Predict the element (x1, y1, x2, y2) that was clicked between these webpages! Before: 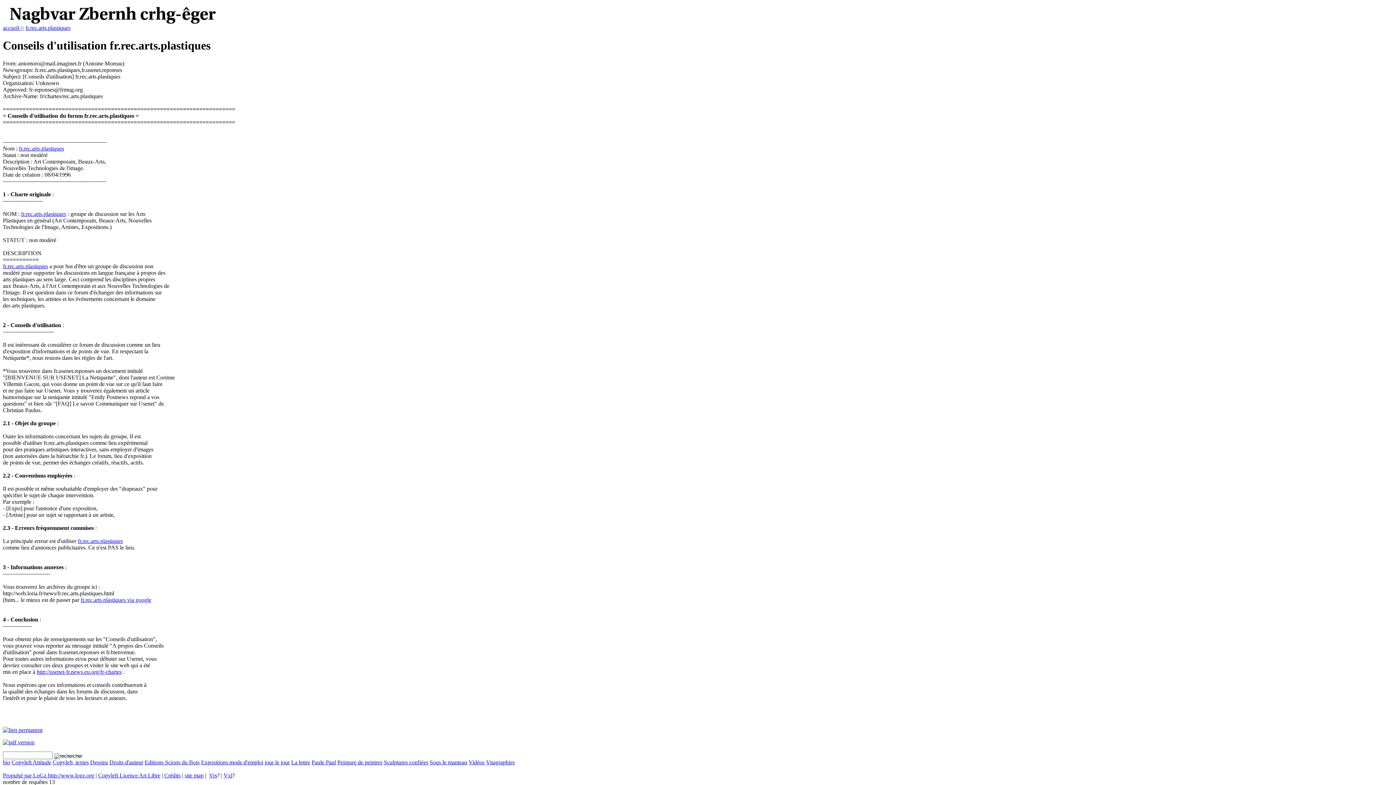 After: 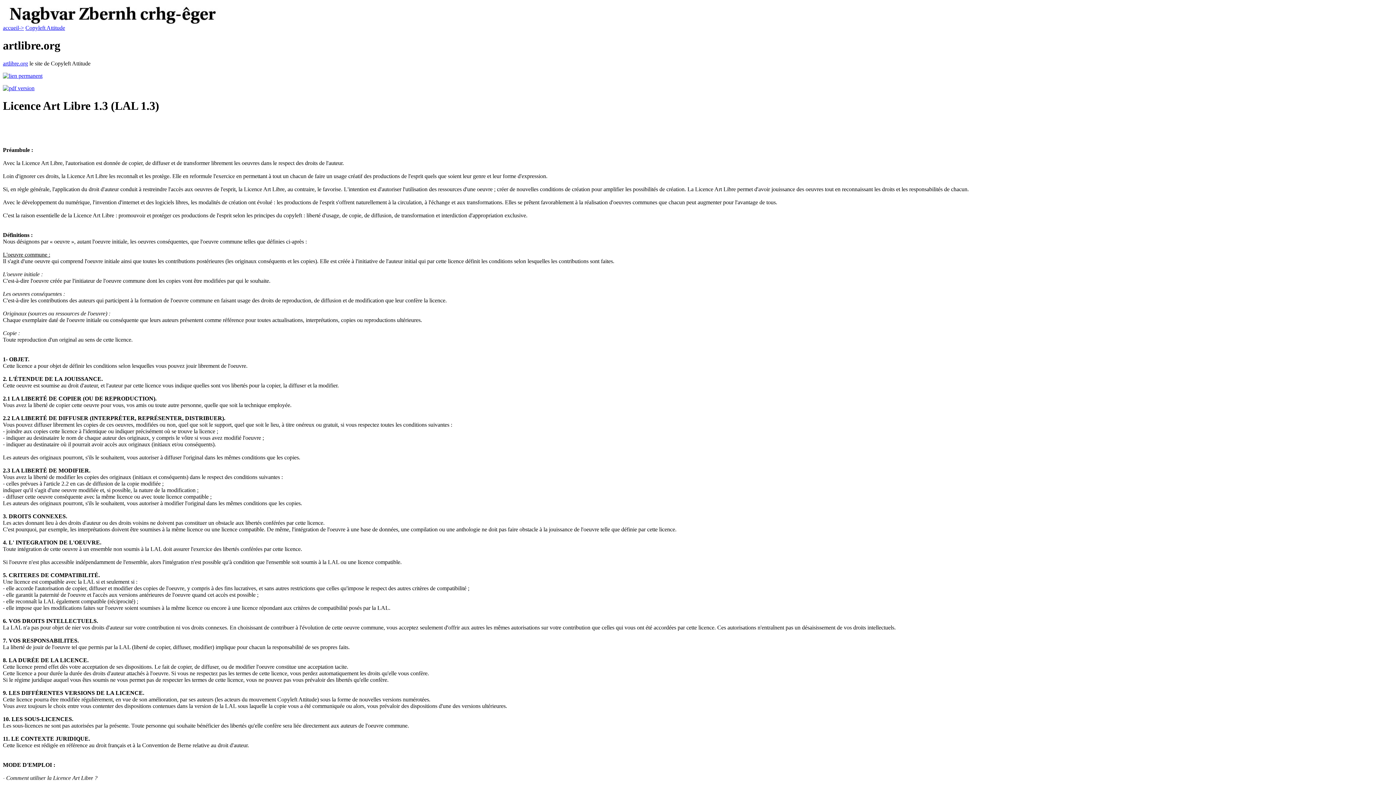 Action: label: Copyleft Attitude bbox: (11, 759, 51, 765)